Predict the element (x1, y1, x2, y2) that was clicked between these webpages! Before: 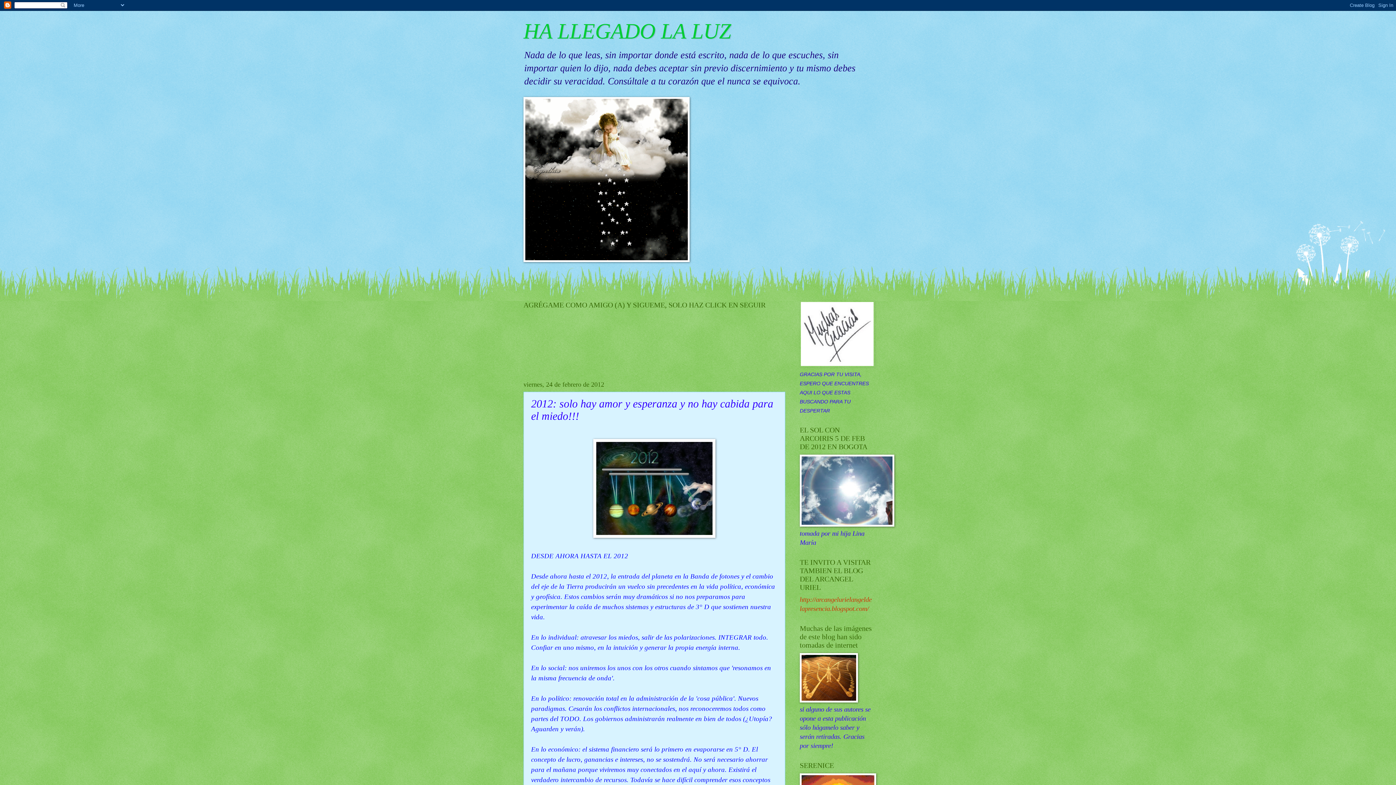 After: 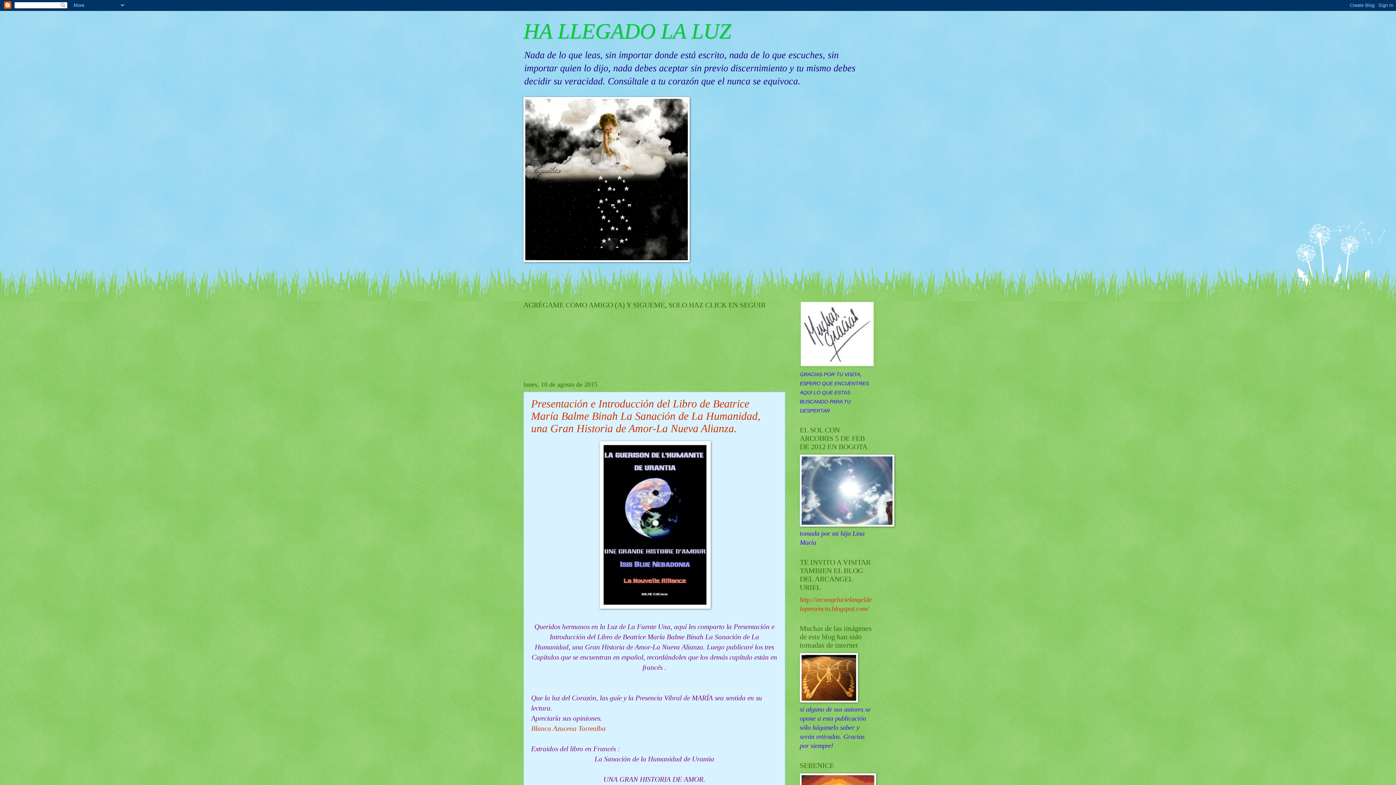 Action: label: HA LLEGADO LA LUZ bbox: (523, 19, 731, 43)